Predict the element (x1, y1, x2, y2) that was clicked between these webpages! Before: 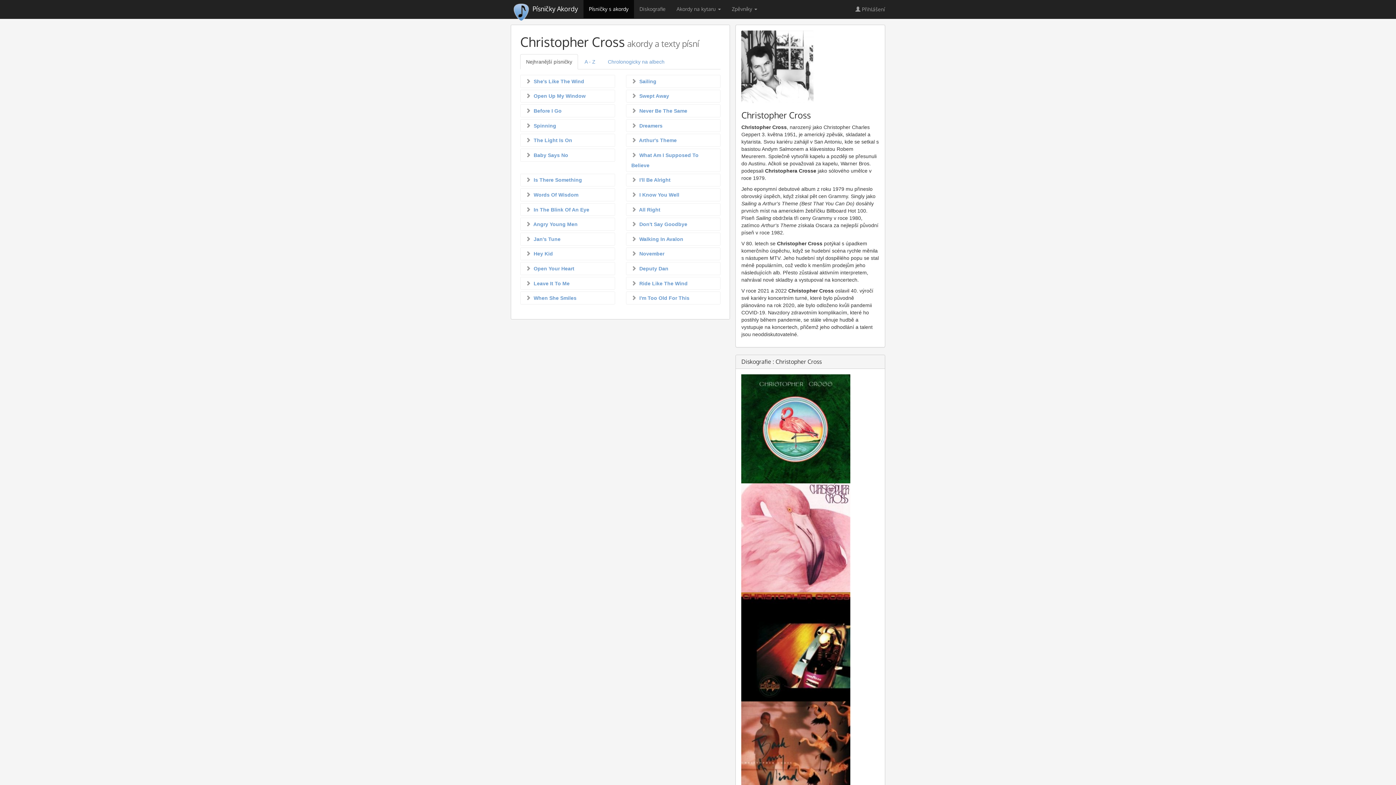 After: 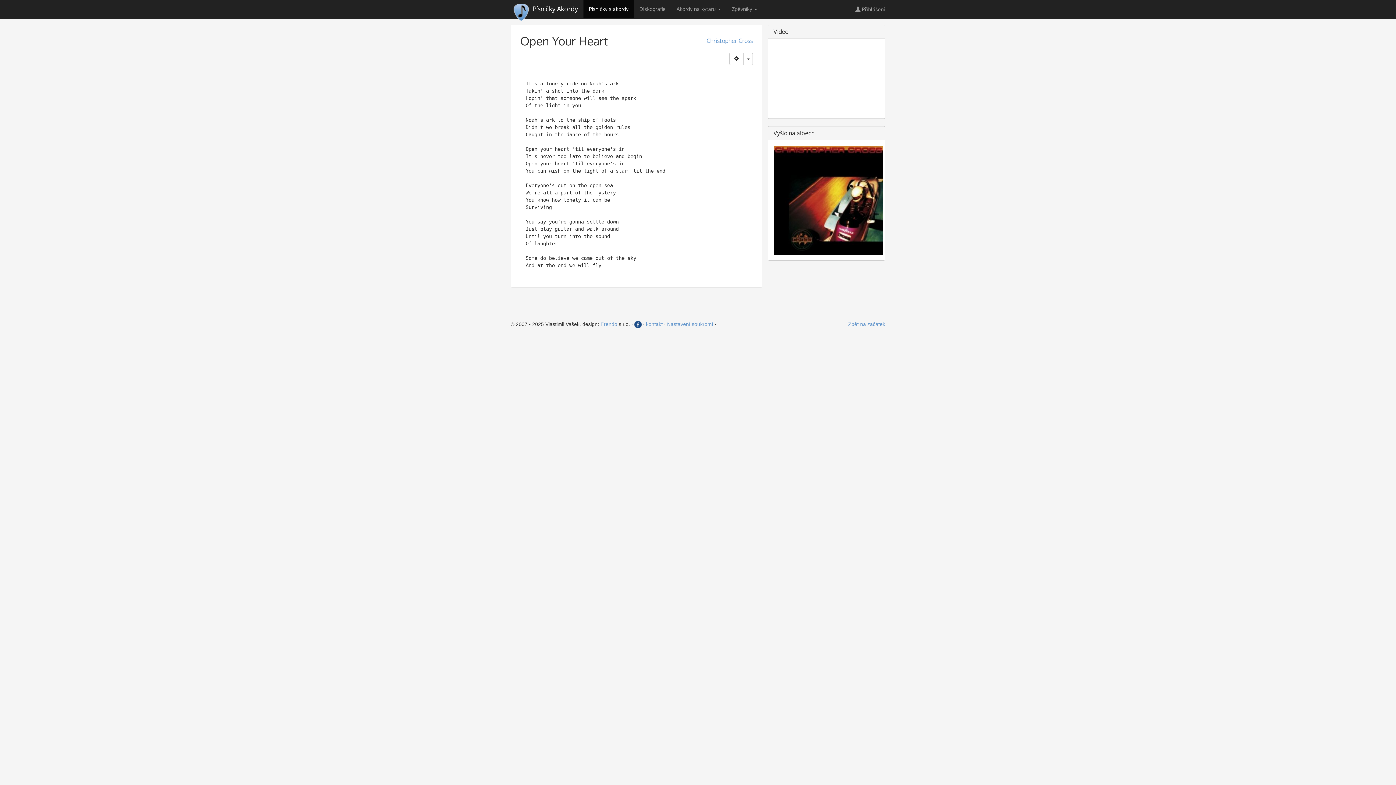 Action: bbox: (520, 262, 615, 275) label:   Open Your Heart